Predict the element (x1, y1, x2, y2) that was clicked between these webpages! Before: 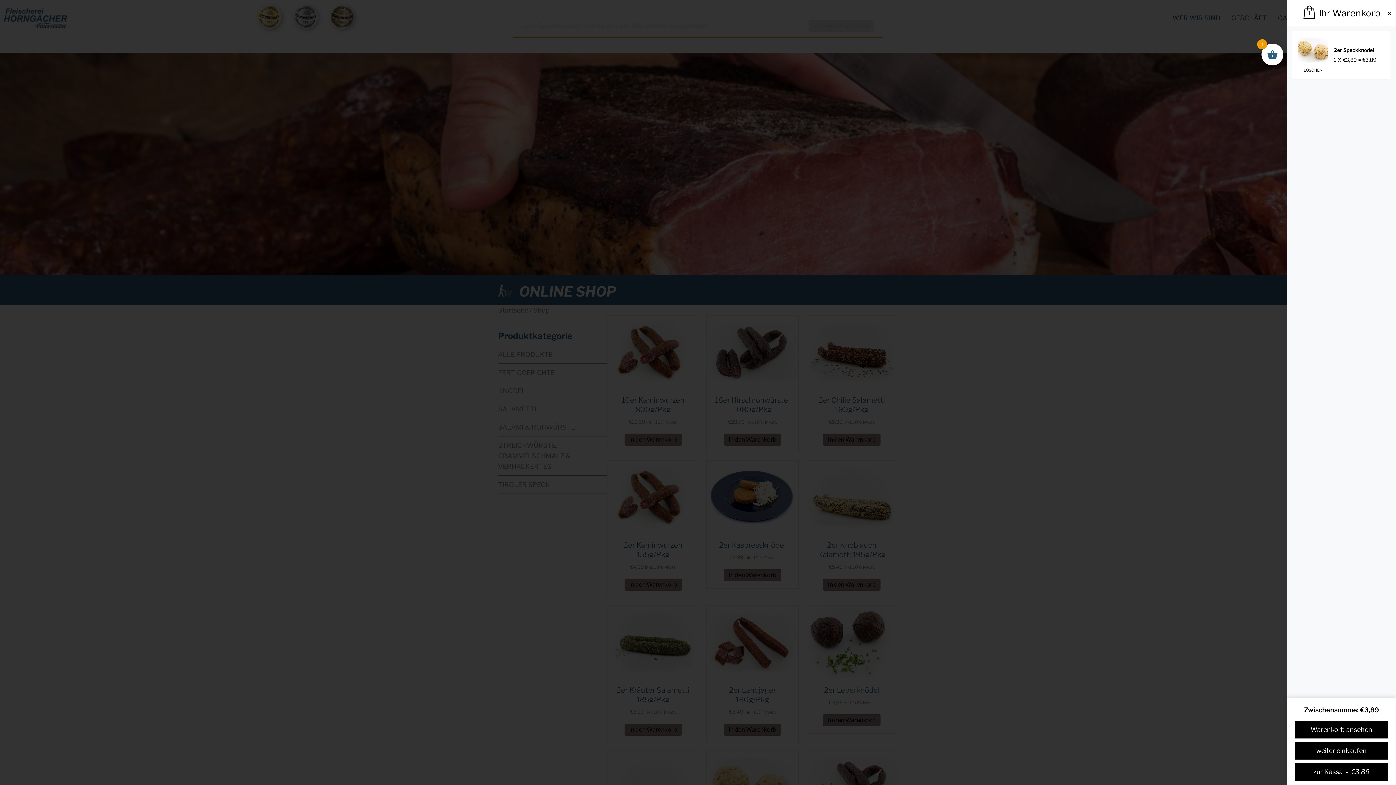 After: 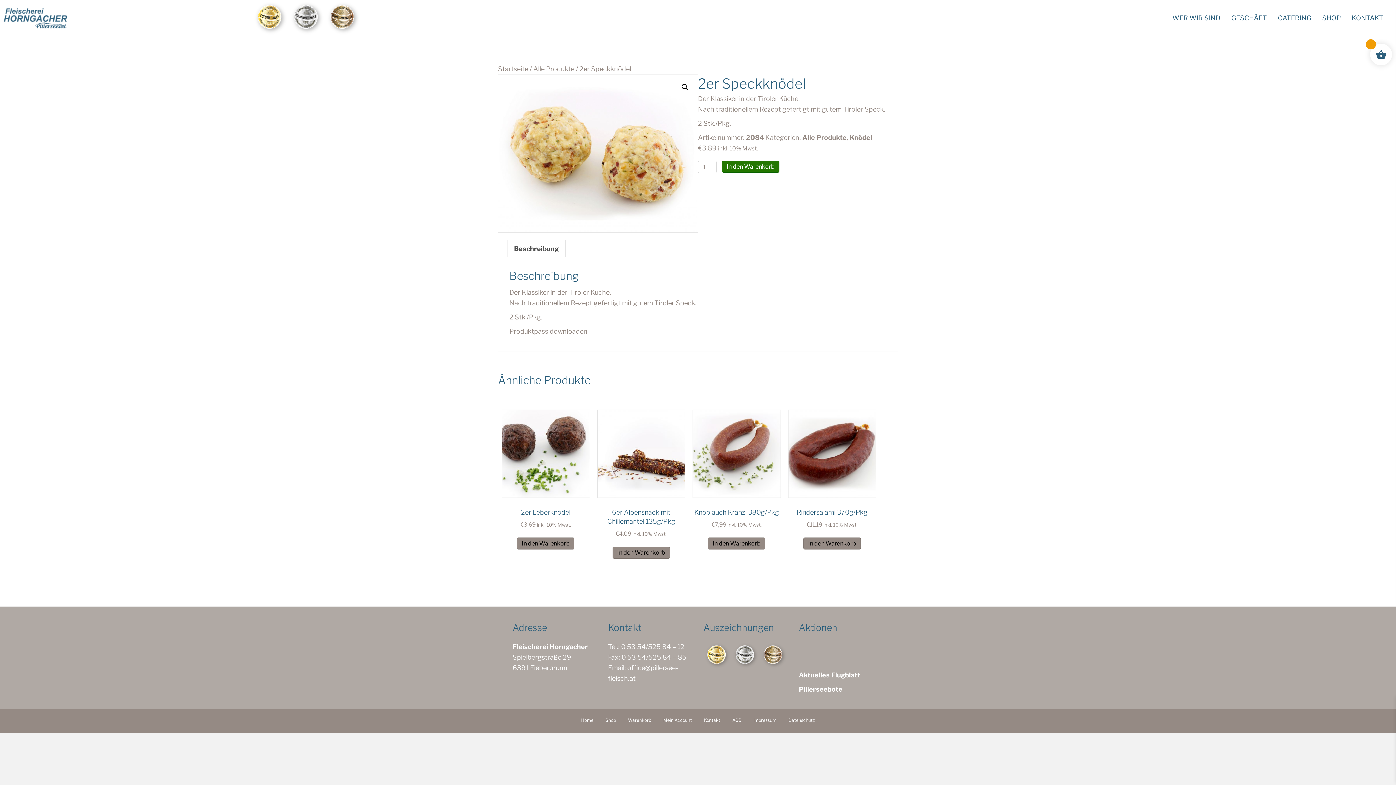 Action: bbox: (1298, 46, 1328, 52)